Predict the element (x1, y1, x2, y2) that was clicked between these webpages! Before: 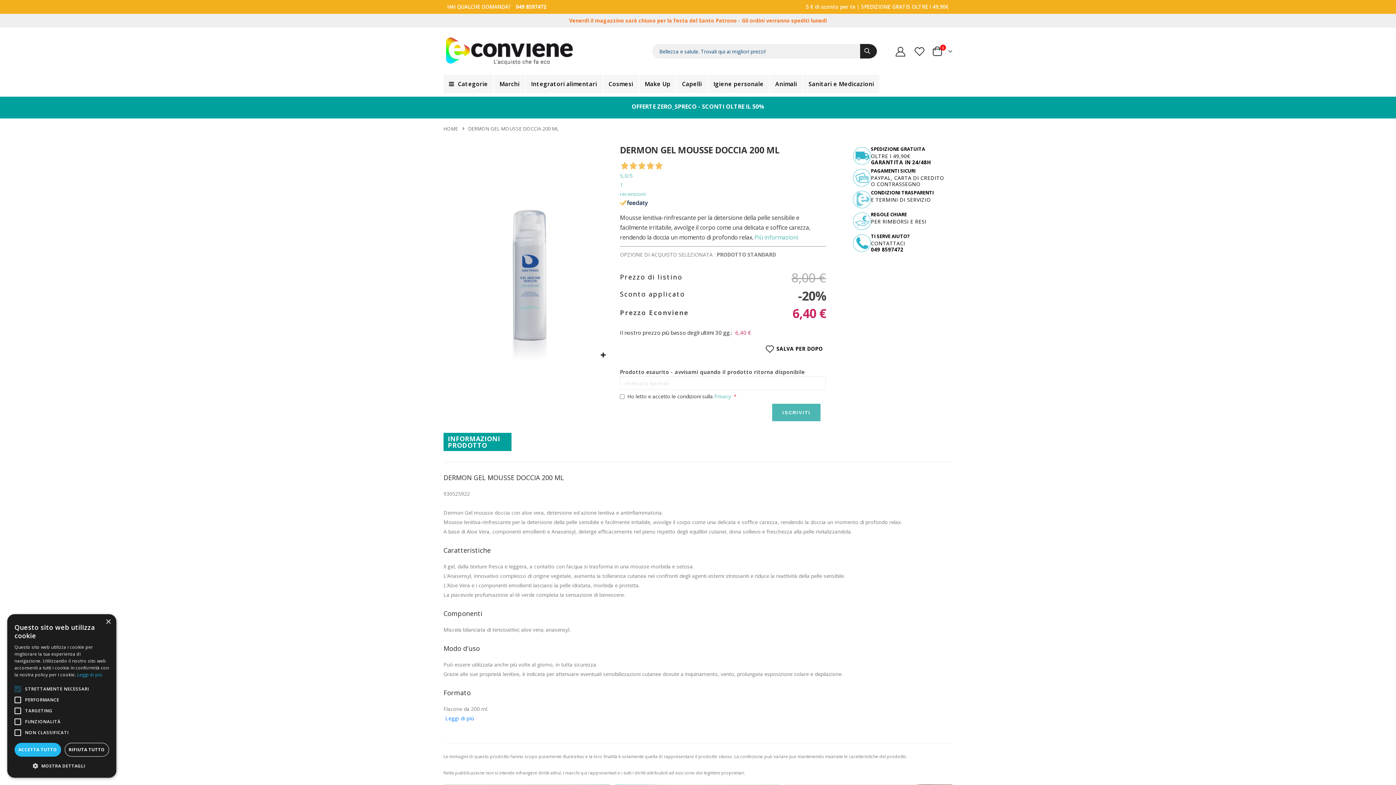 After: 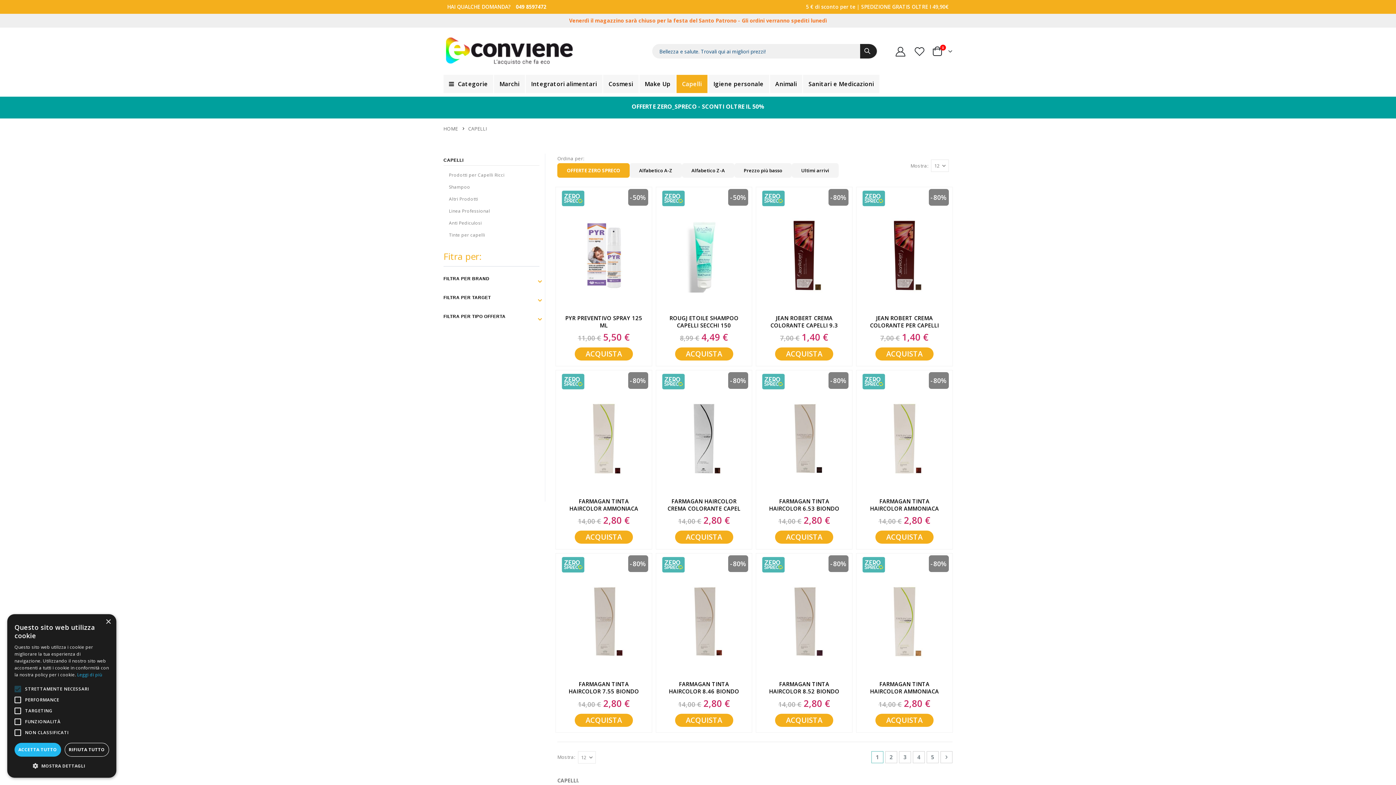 Action: label: Capelli bbox: (676, 74, 707, 93)